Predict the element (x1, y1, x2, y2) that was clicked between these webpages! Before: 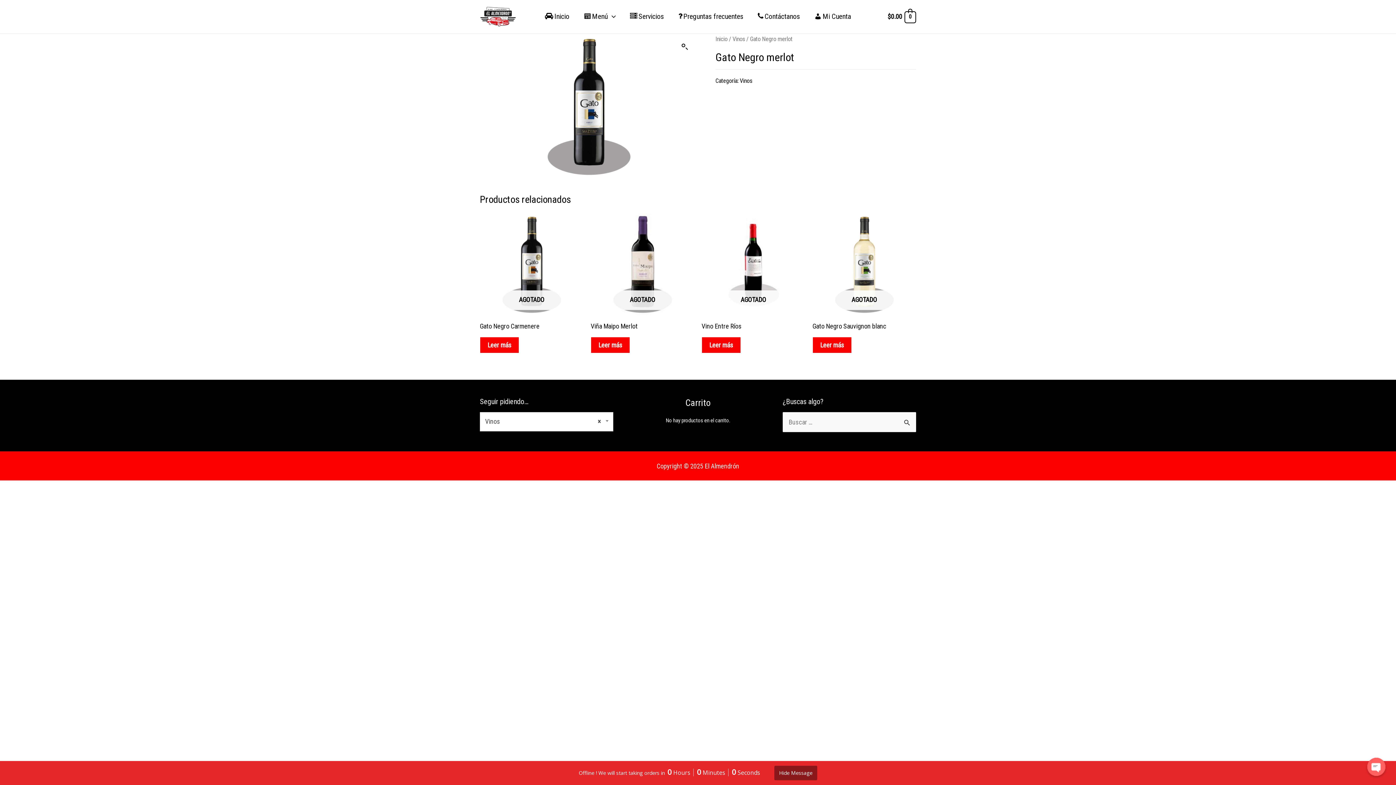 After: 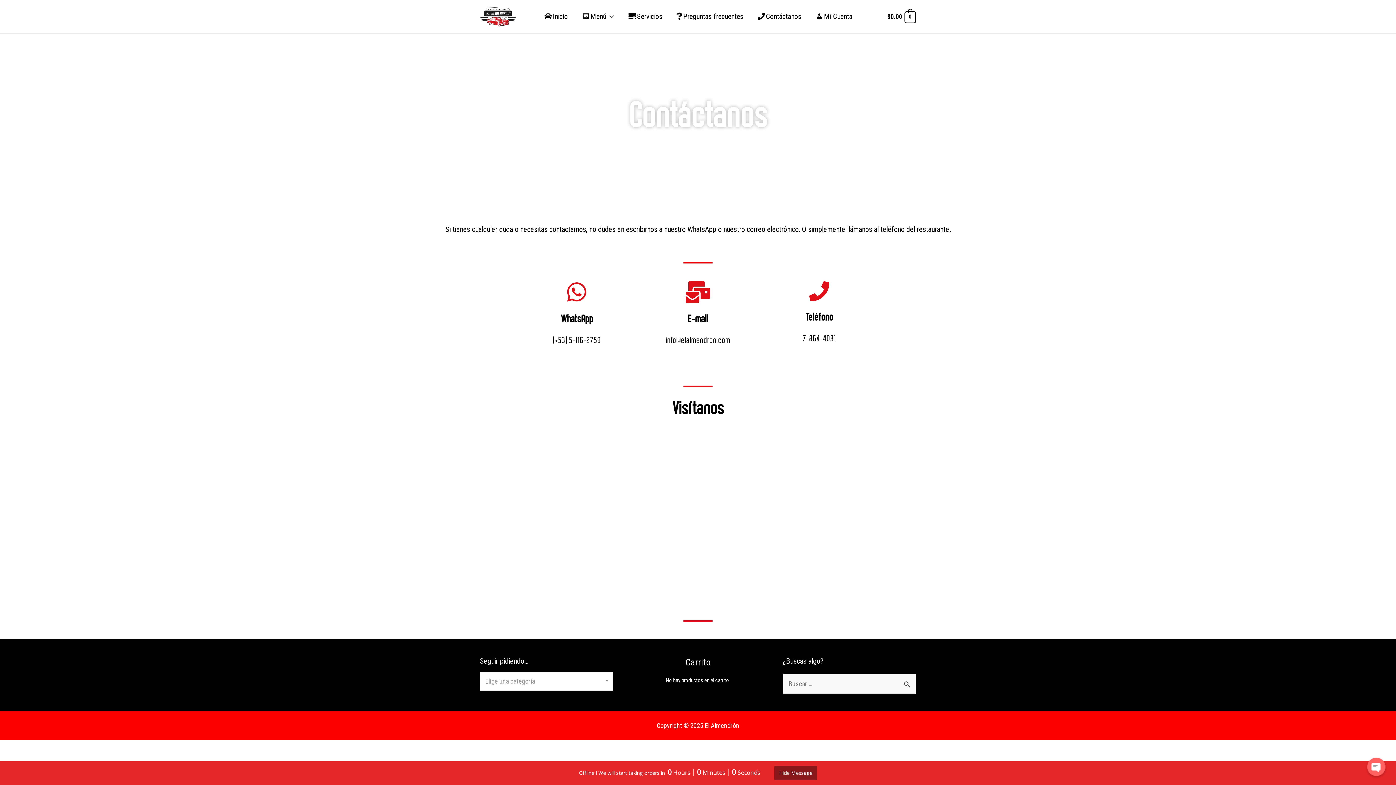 Action: label: Contáctanos bbox: (750, 2, 807, 31)